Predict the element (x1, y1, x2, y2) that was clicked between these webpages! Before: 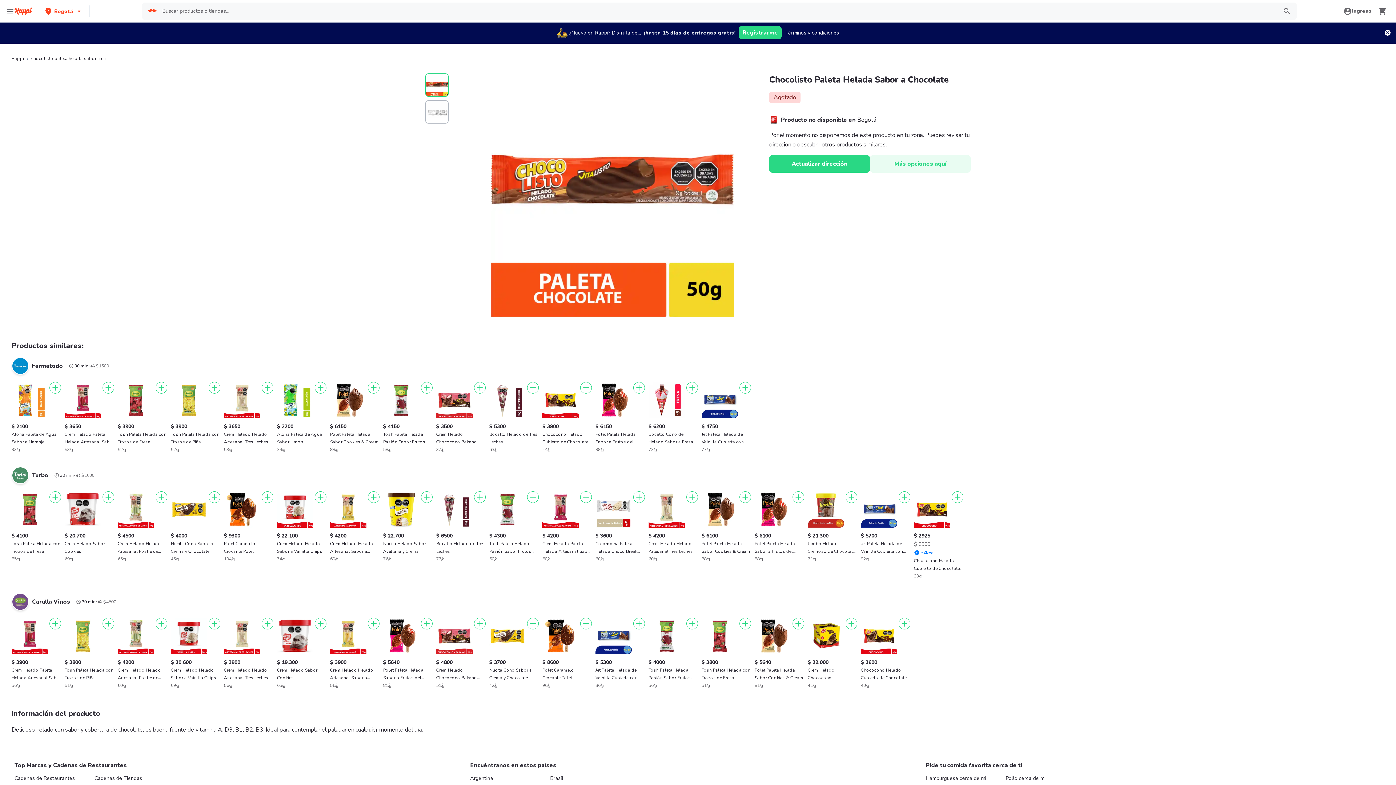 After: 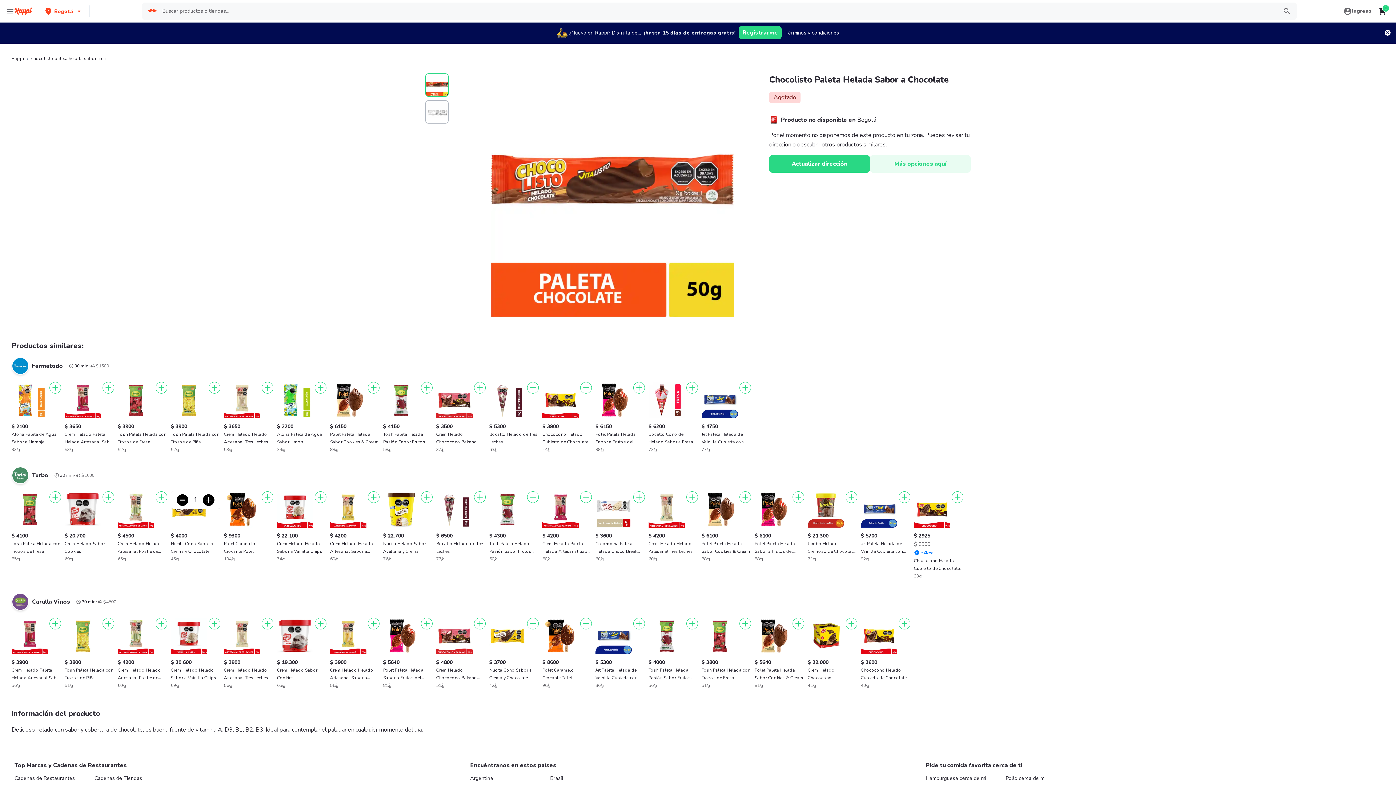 Action: label: $ 4000

Nucita Cono Sabor a Crema y Chocolate

45/g bbox: (170, 491, 220, 563)